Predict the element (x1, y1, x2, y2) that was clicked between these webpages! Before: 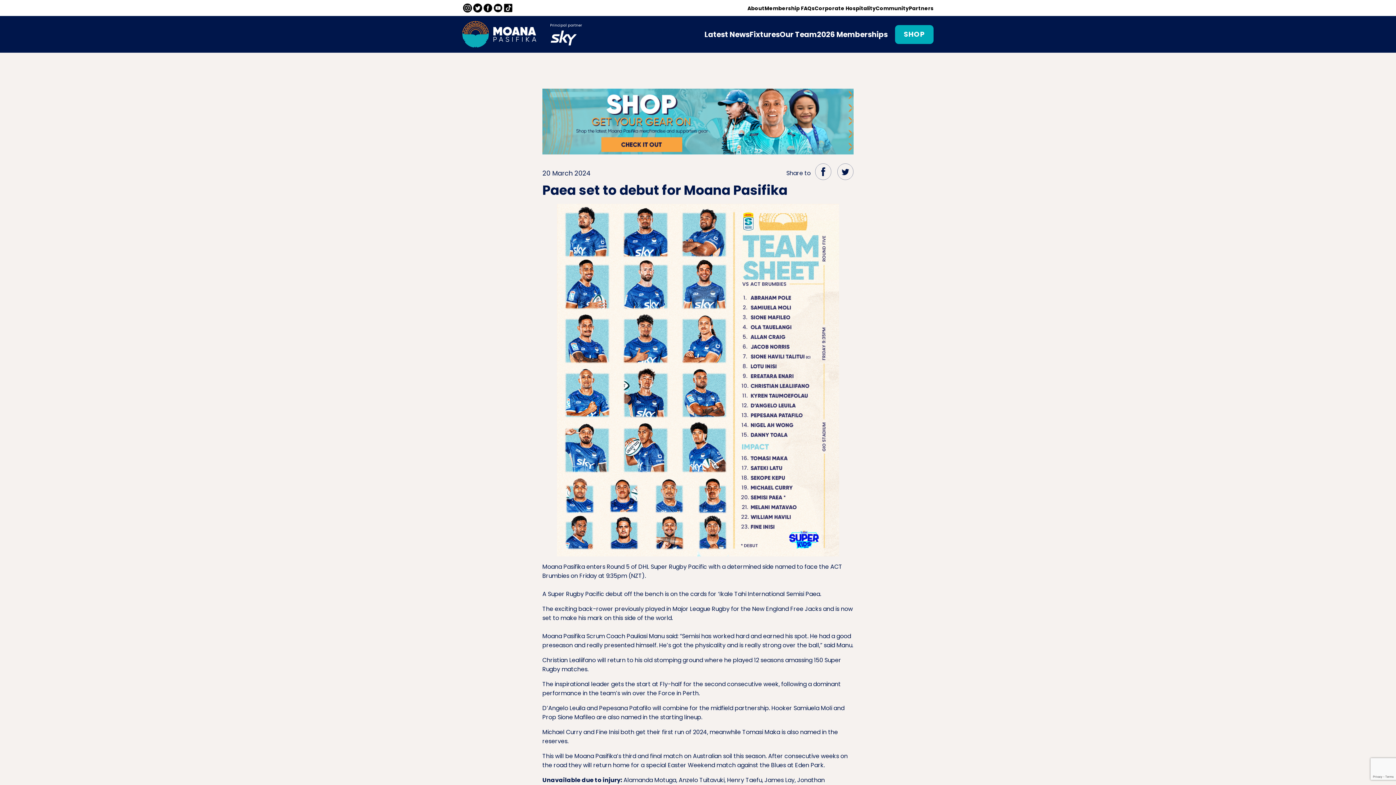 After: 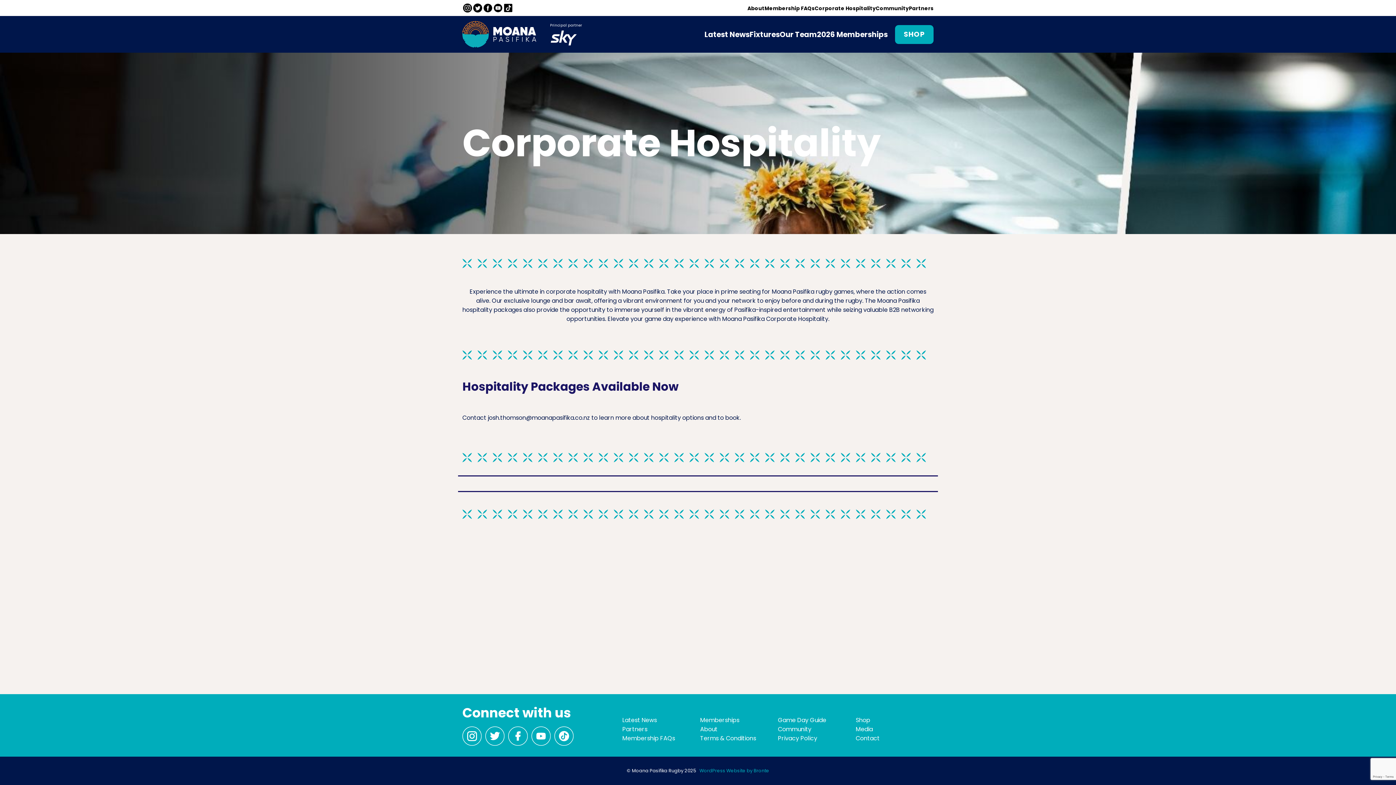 Action: bbox: (814, 4, 876, 11) label: Corporate Hospitality